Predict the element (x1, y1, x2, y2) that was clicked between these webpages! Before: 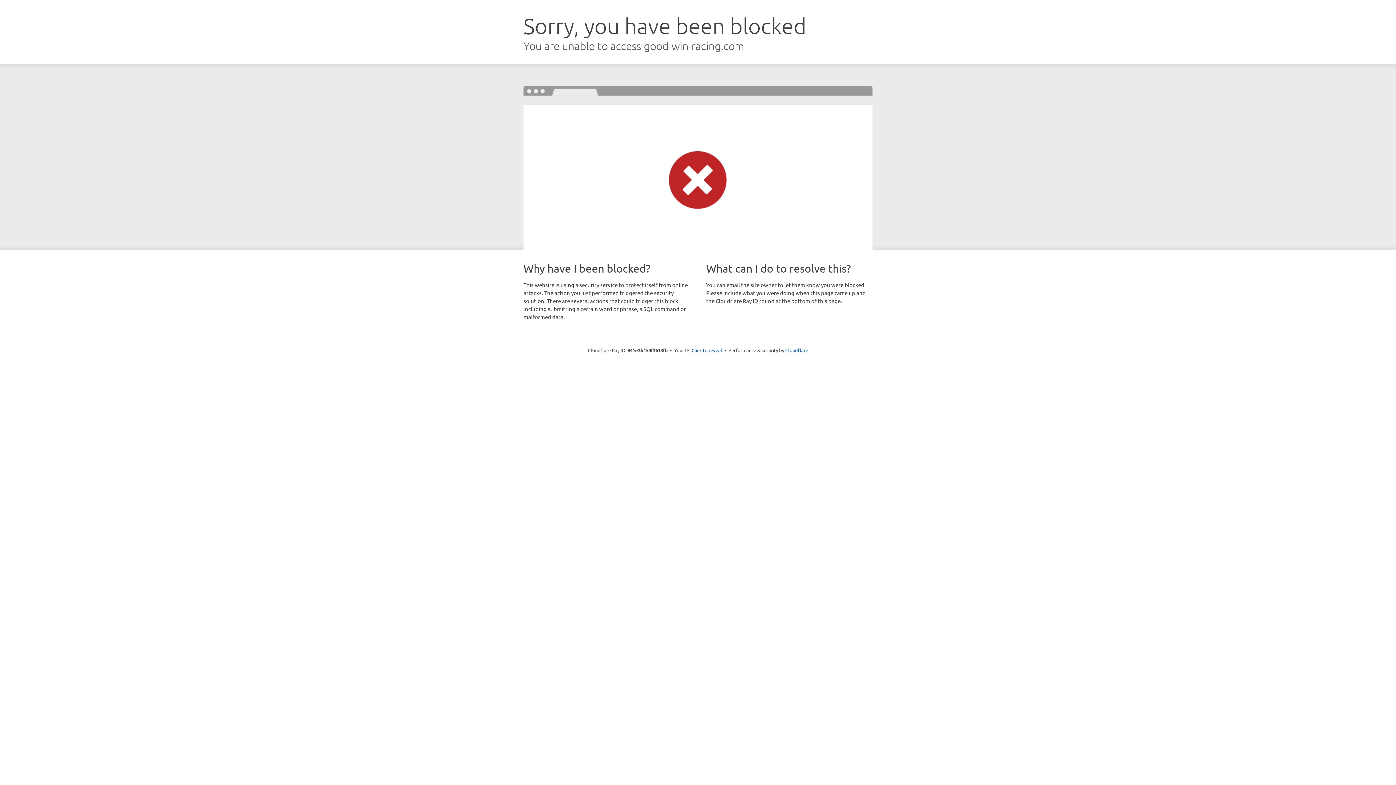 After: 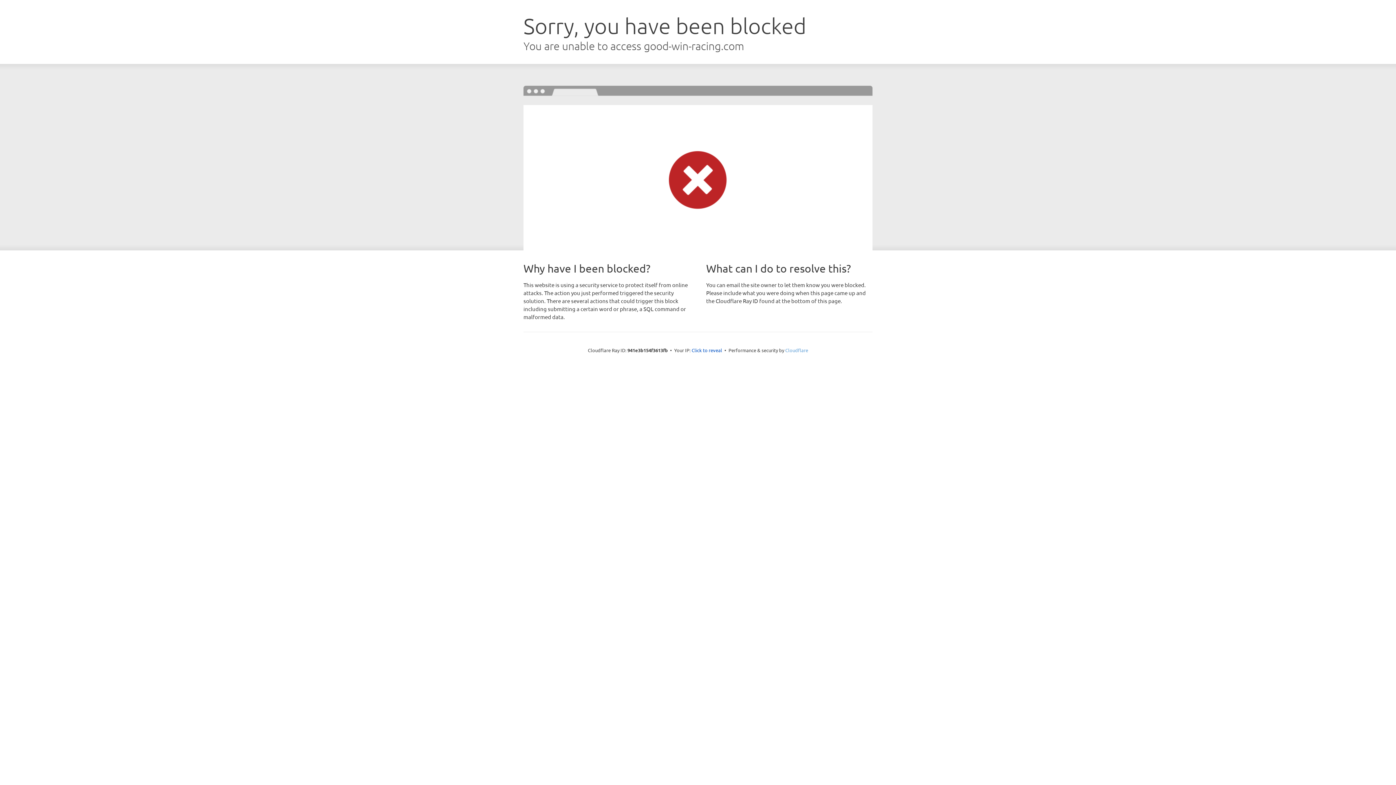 Action: label: Cloudflare bbox: (785, 347, 808, 353)